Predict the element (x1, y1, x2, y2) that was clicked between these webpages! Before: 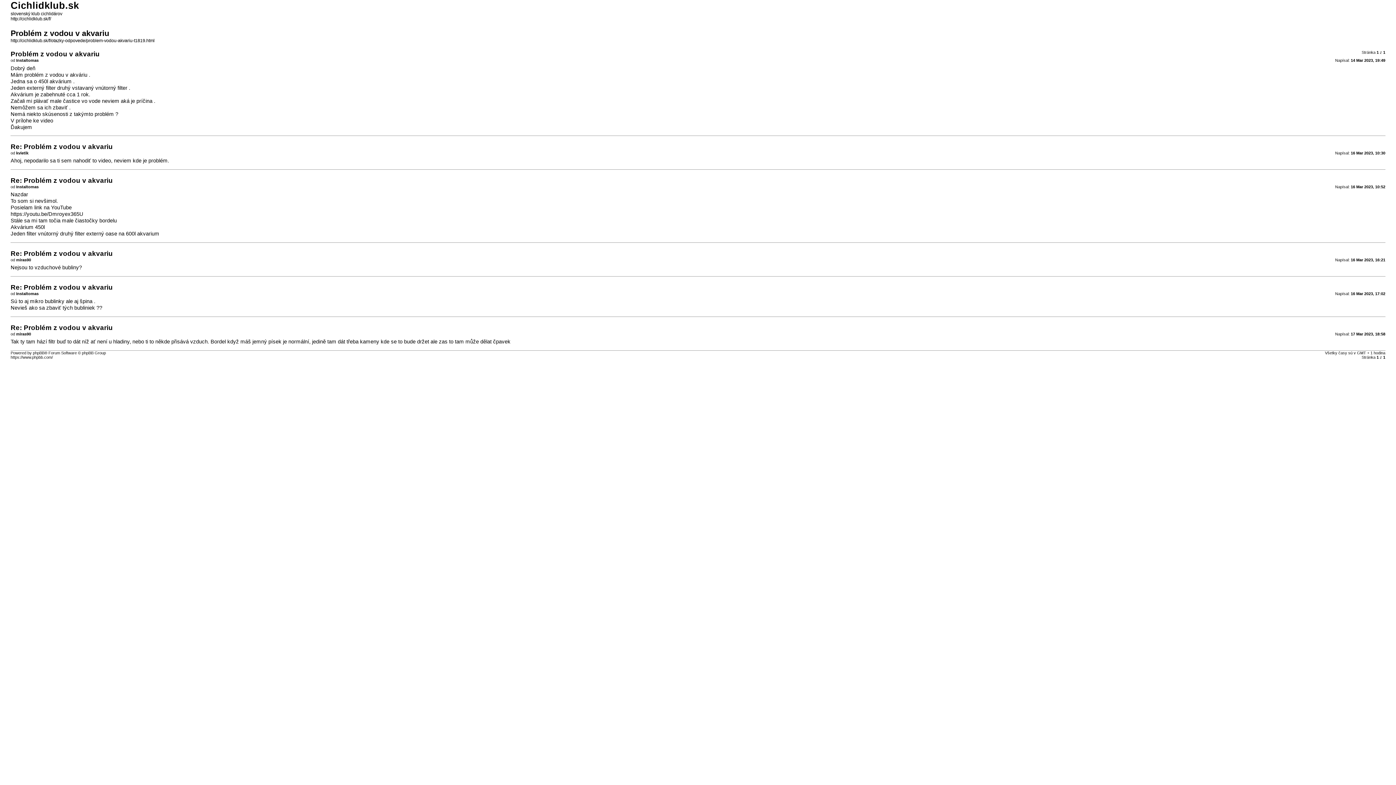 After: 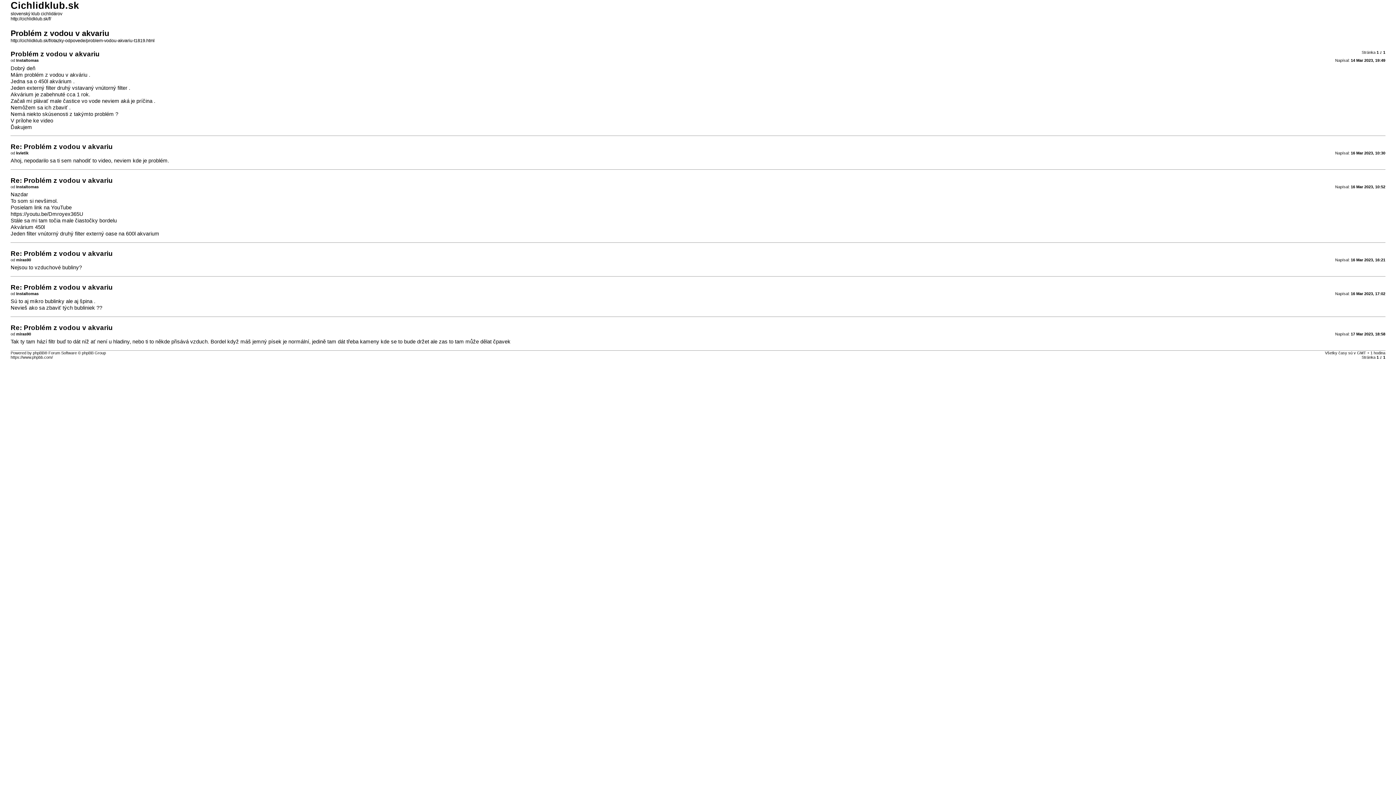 Action: label: https://youtu.be/Dmroyex365U bbox: (10, 211, 83, 217)